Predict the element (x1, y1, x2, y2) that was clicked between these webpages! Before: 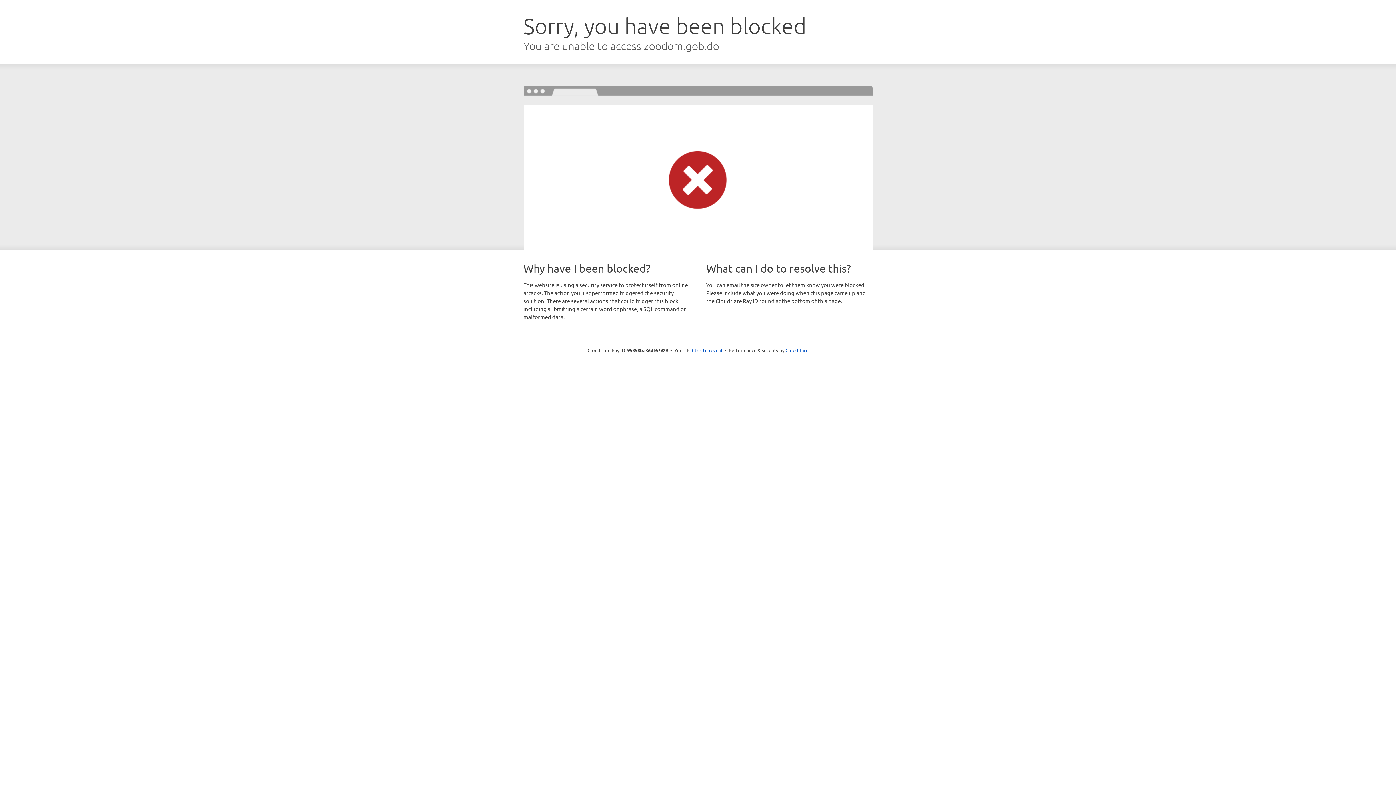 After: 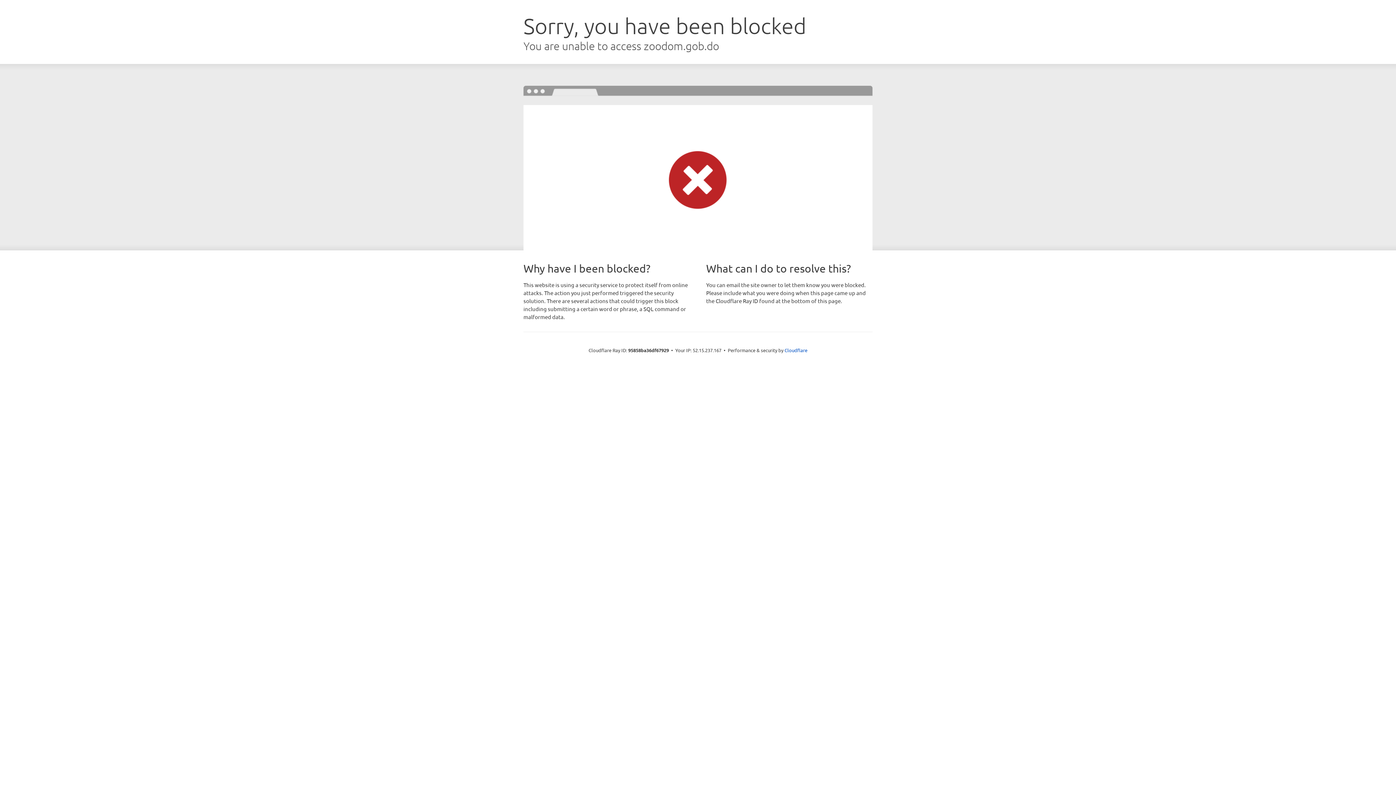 Action: label: Click to reveal bbox: (692, 346, 722, 353)